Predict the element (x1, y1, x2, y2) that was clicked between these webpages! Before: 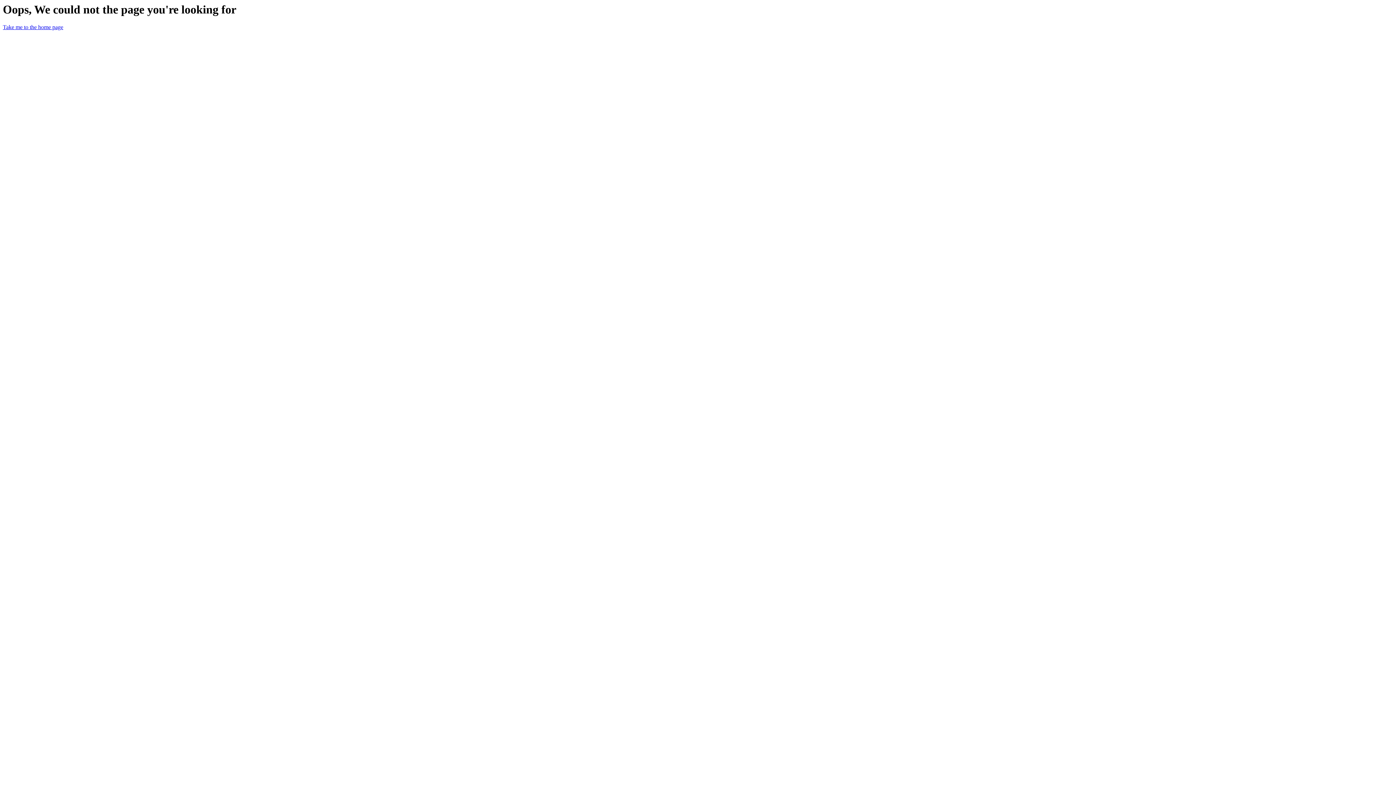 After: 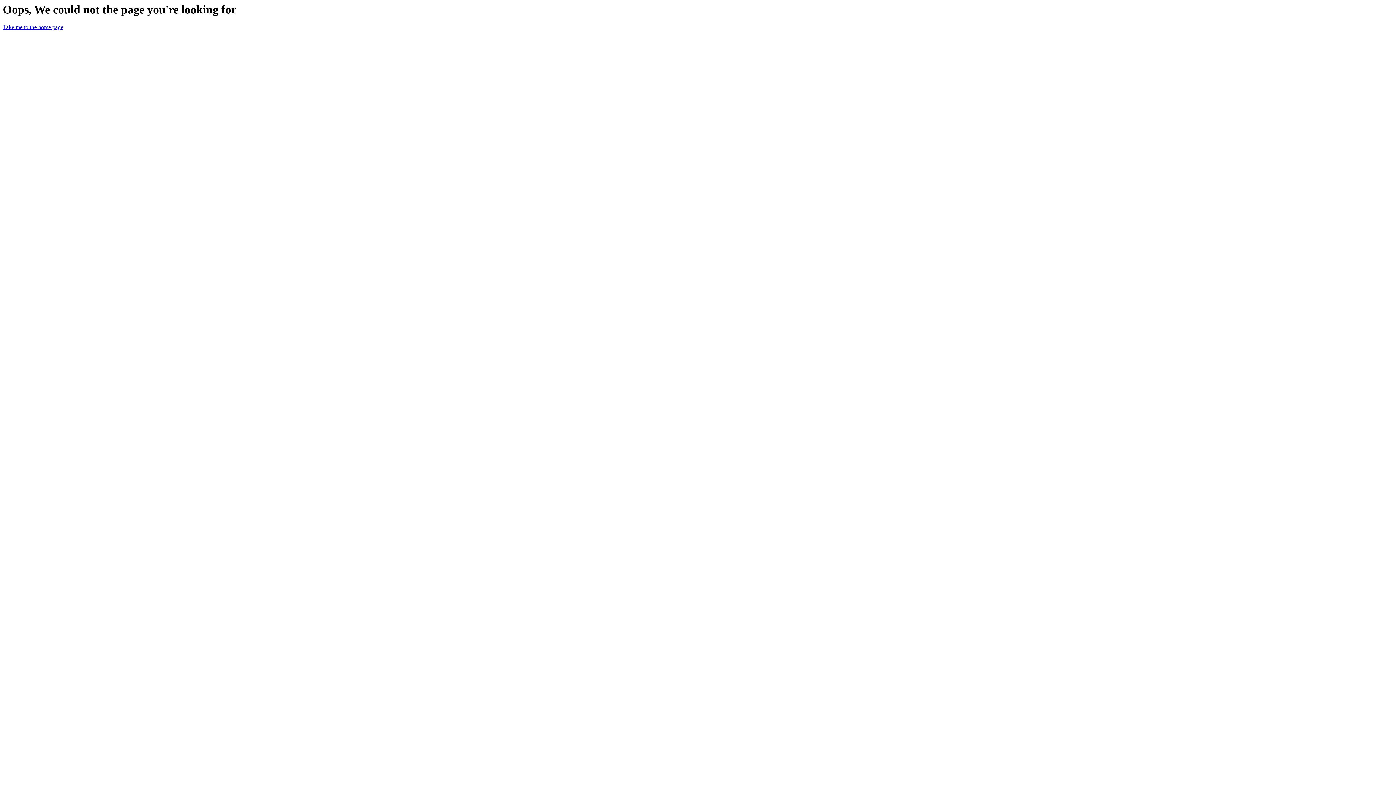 Action: bbox: (2, 24, 63, 30) label: Take me to the home page